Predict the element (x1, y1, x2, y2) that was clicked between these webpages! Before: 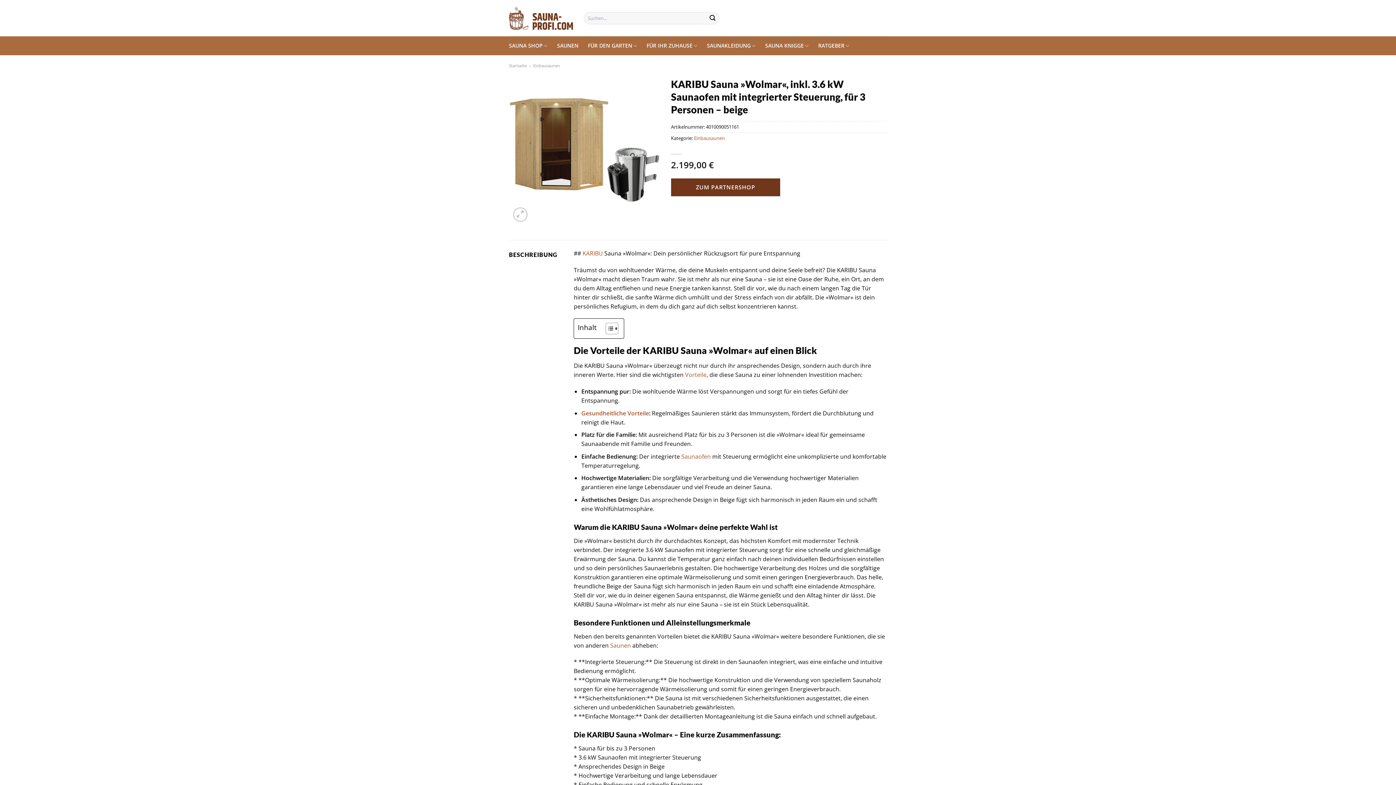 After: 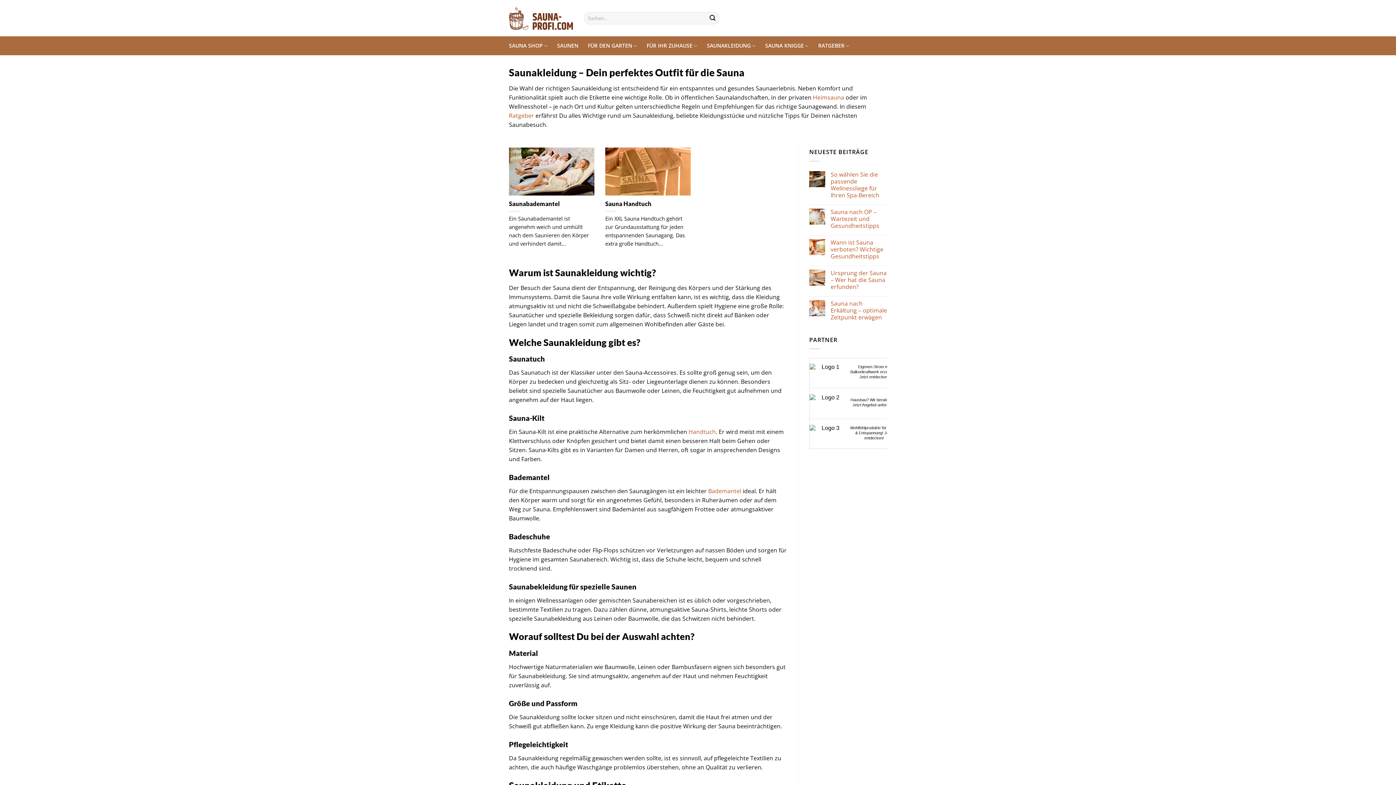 Action: label: SAUNAKLEIDUNG bbox: (707, 36, 755, 55)